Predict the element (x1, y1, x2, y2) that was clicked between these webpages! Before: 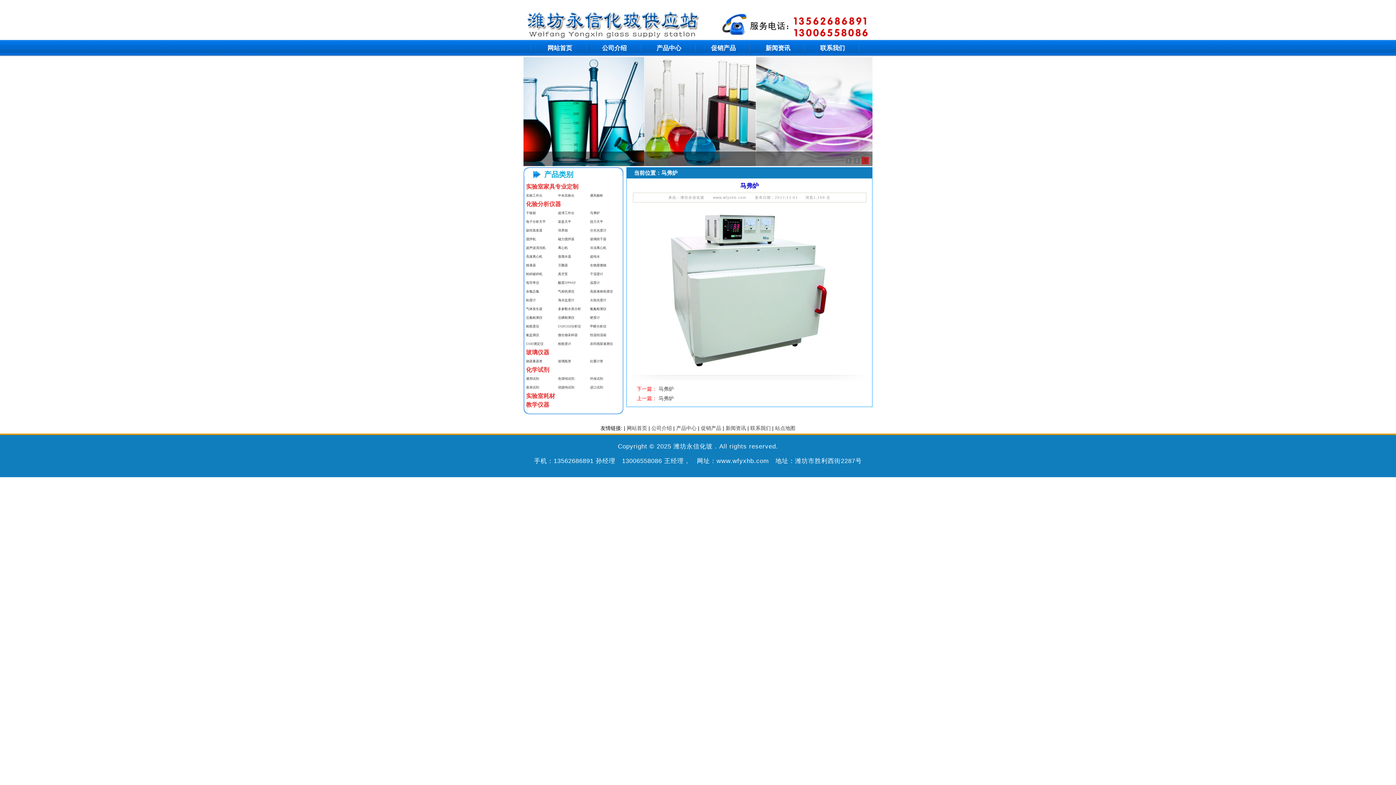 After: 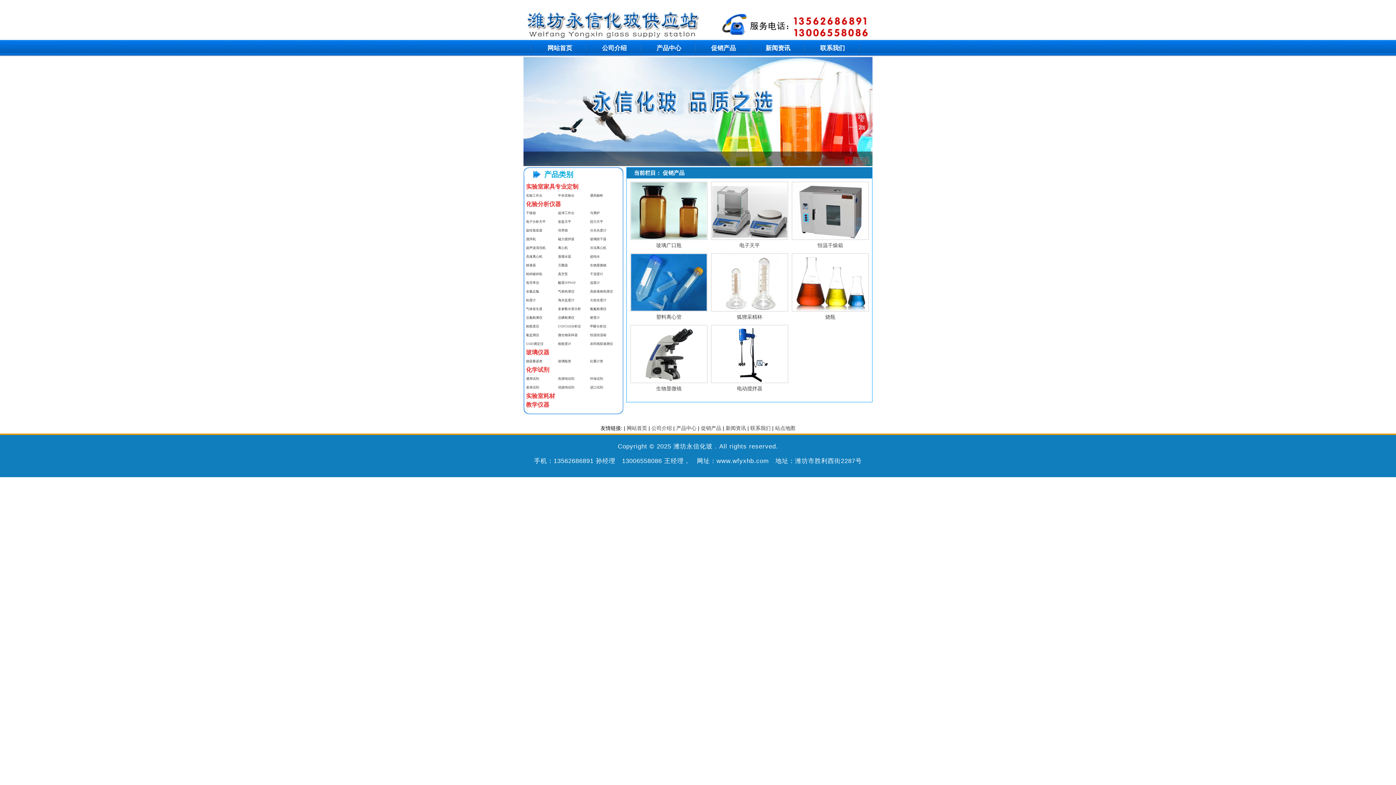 Action: label: 促销产品 bbox: (696, 40, 750, 56)